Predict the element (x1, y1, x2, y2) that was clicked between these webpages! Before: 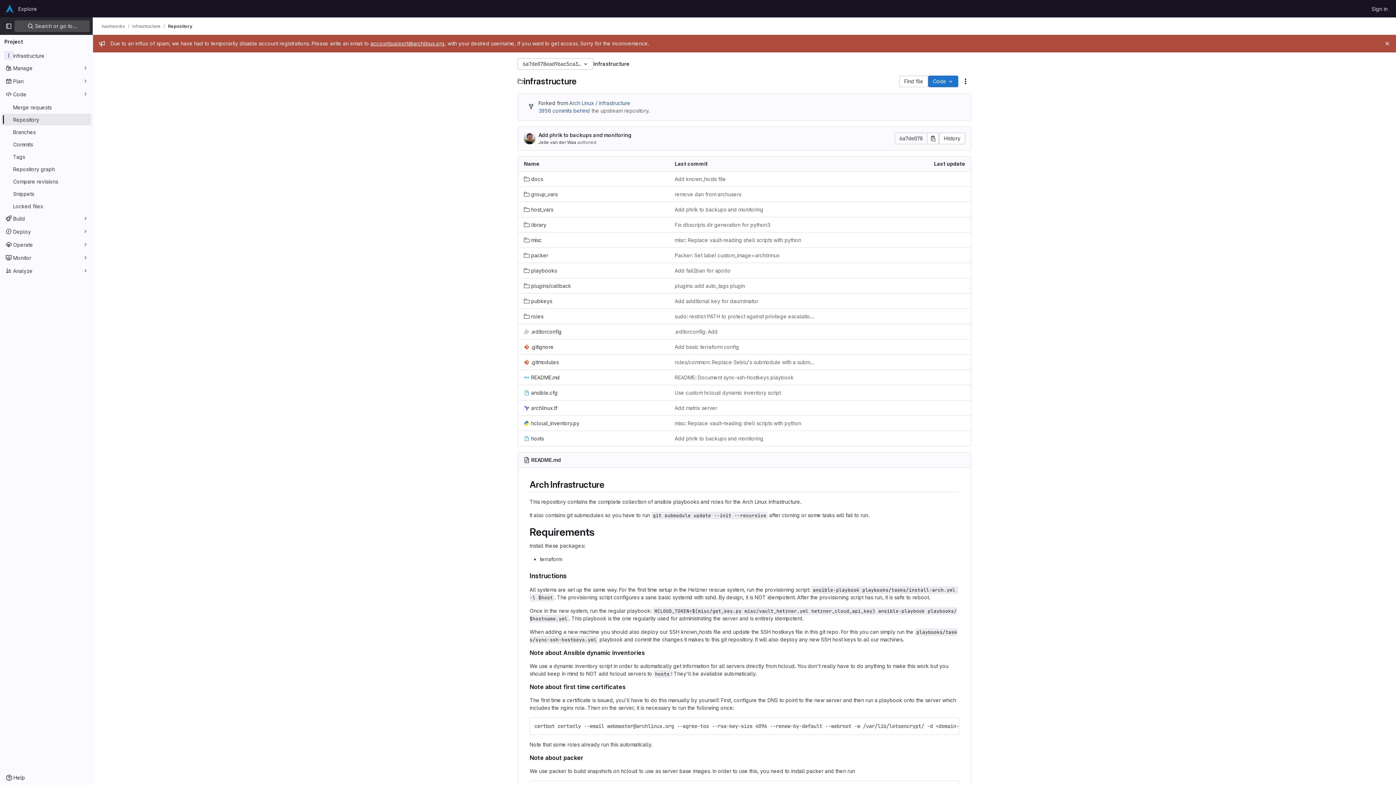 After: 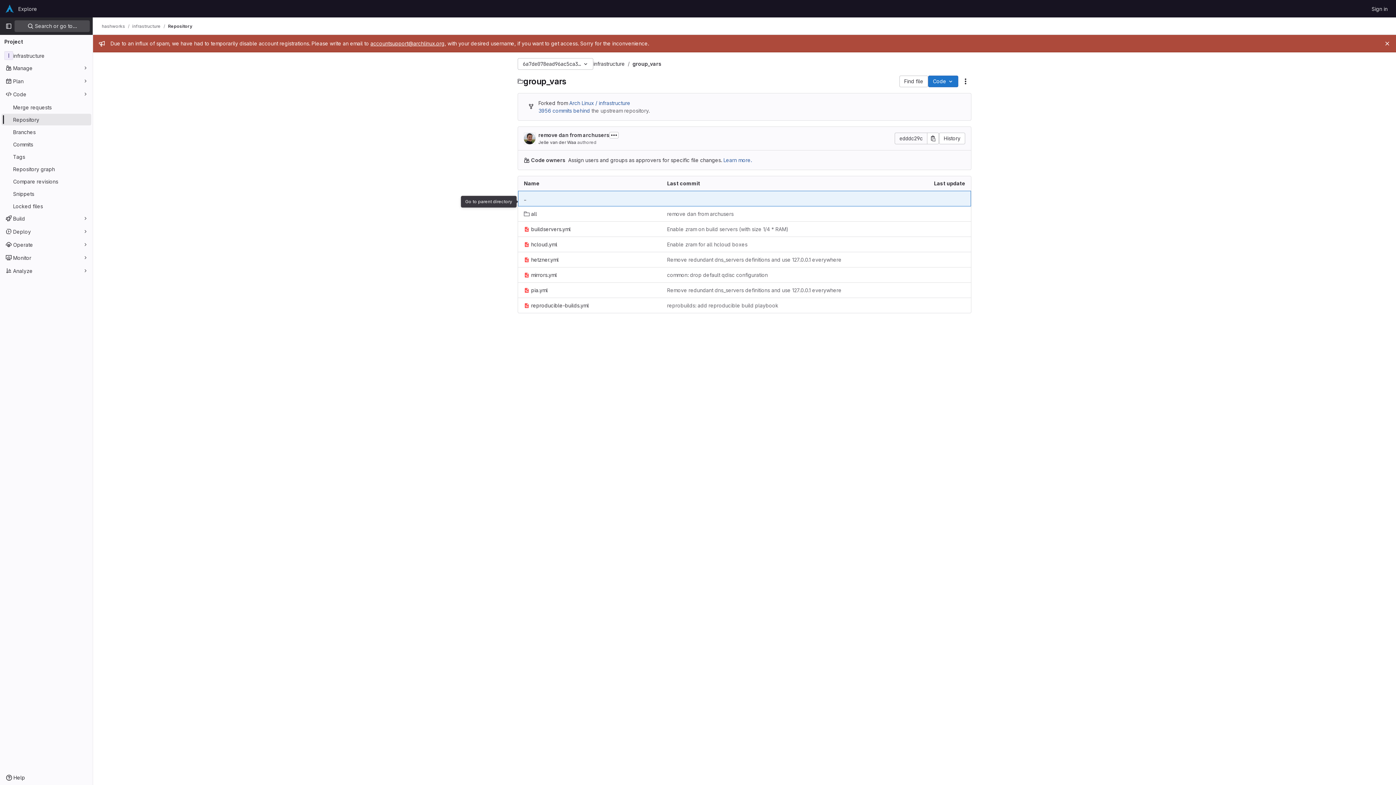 Action: bbox: (524, 190, 557, 198) label: group_vars